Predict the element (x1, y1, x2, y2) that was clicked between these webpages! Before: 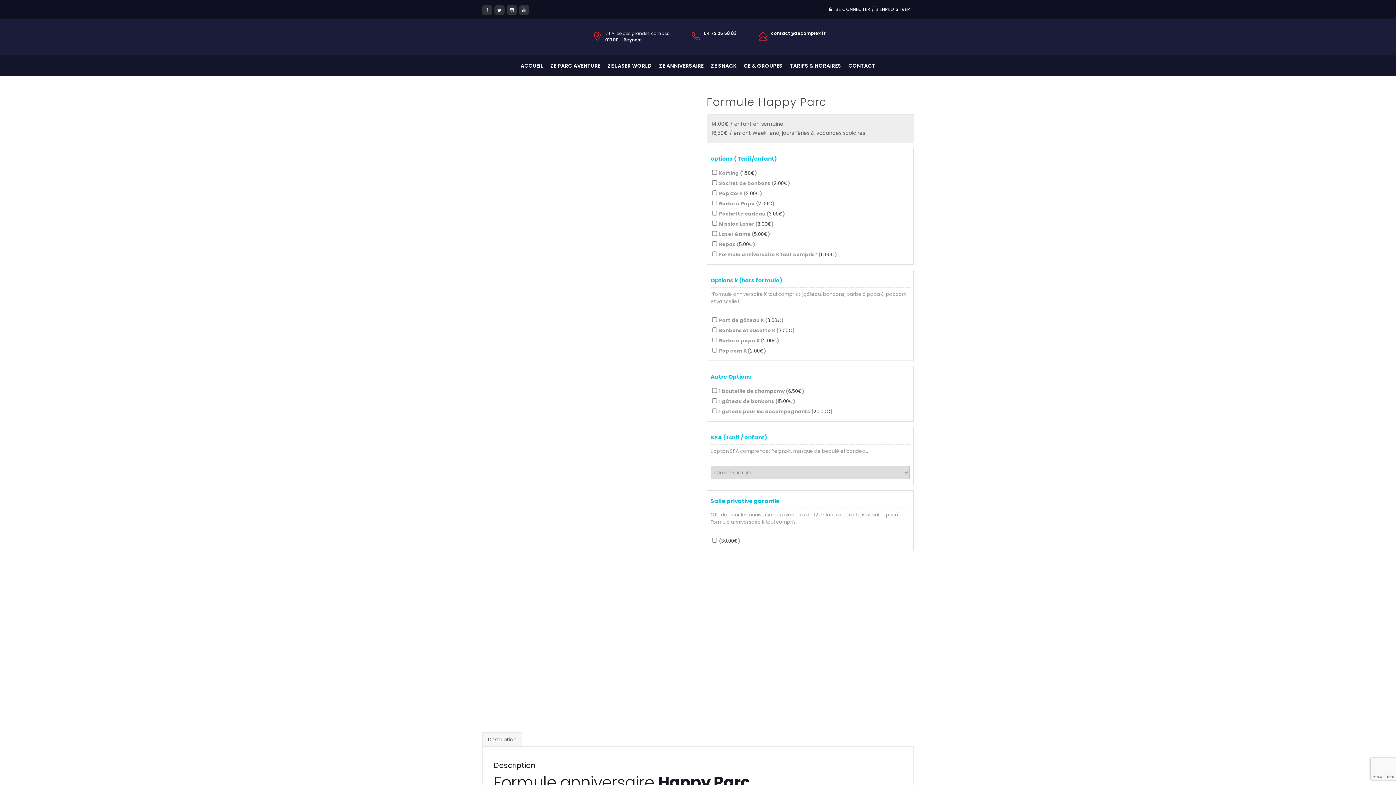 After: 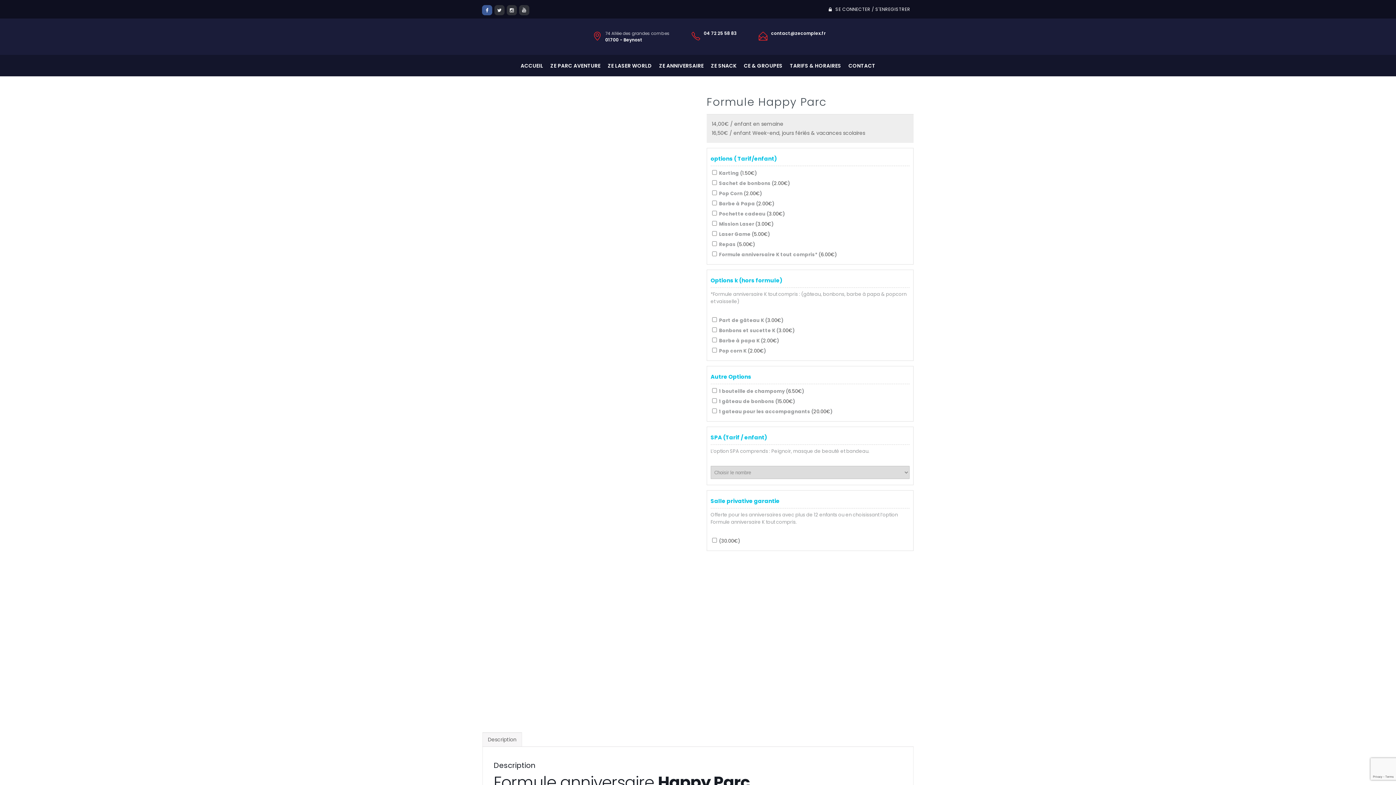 Action: bbox: (482, 5, 492, 15)